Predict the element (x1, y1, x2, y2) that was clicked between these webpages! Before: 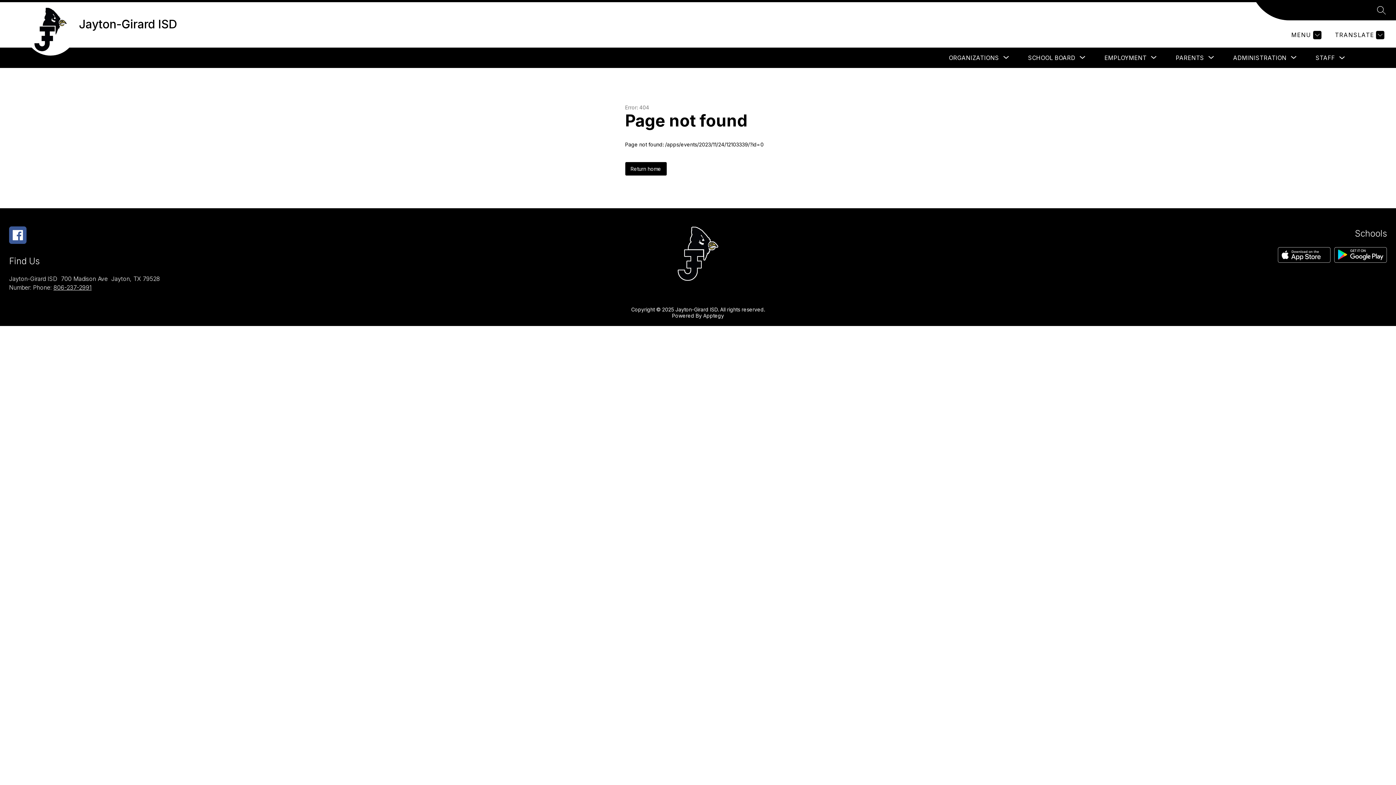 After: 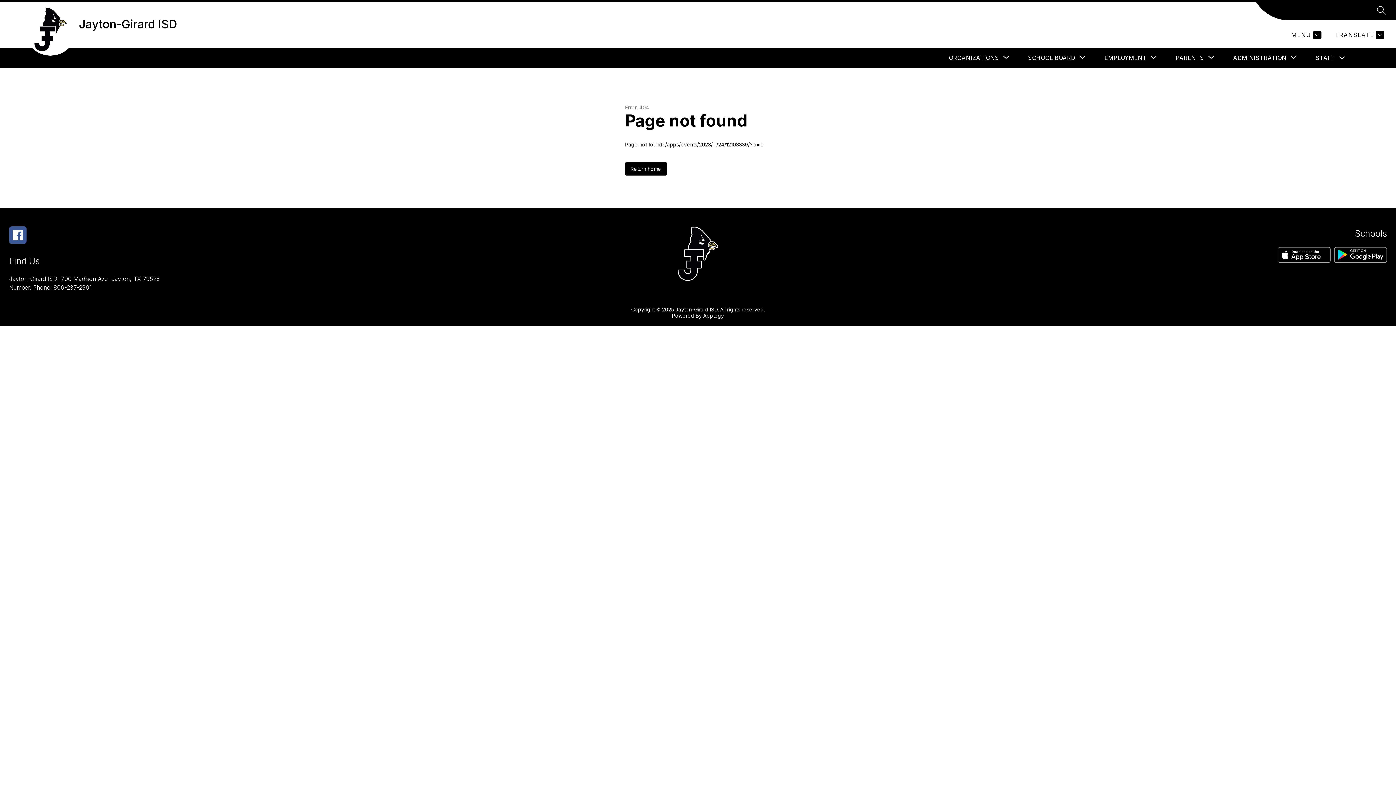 Action: bbox: (1334, 246, 1387, 264)